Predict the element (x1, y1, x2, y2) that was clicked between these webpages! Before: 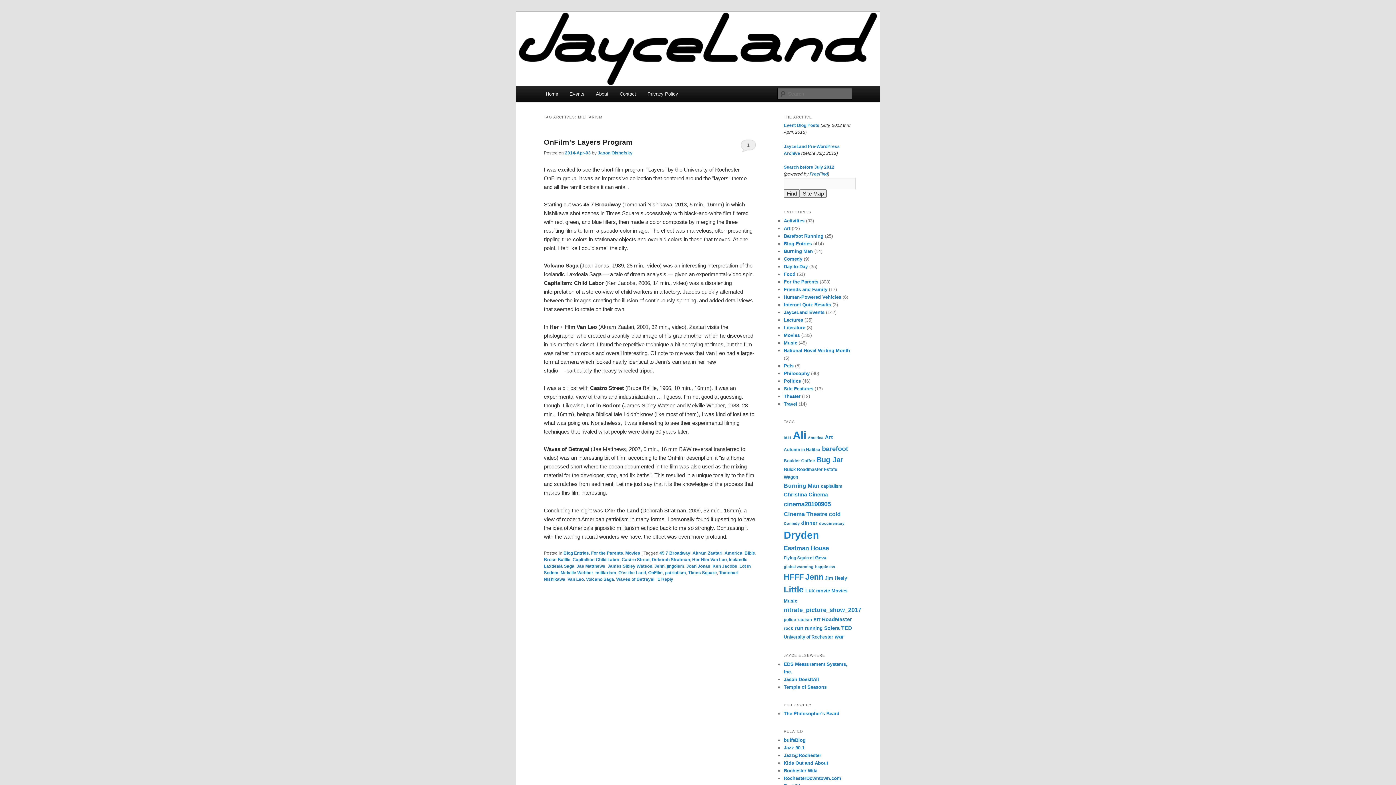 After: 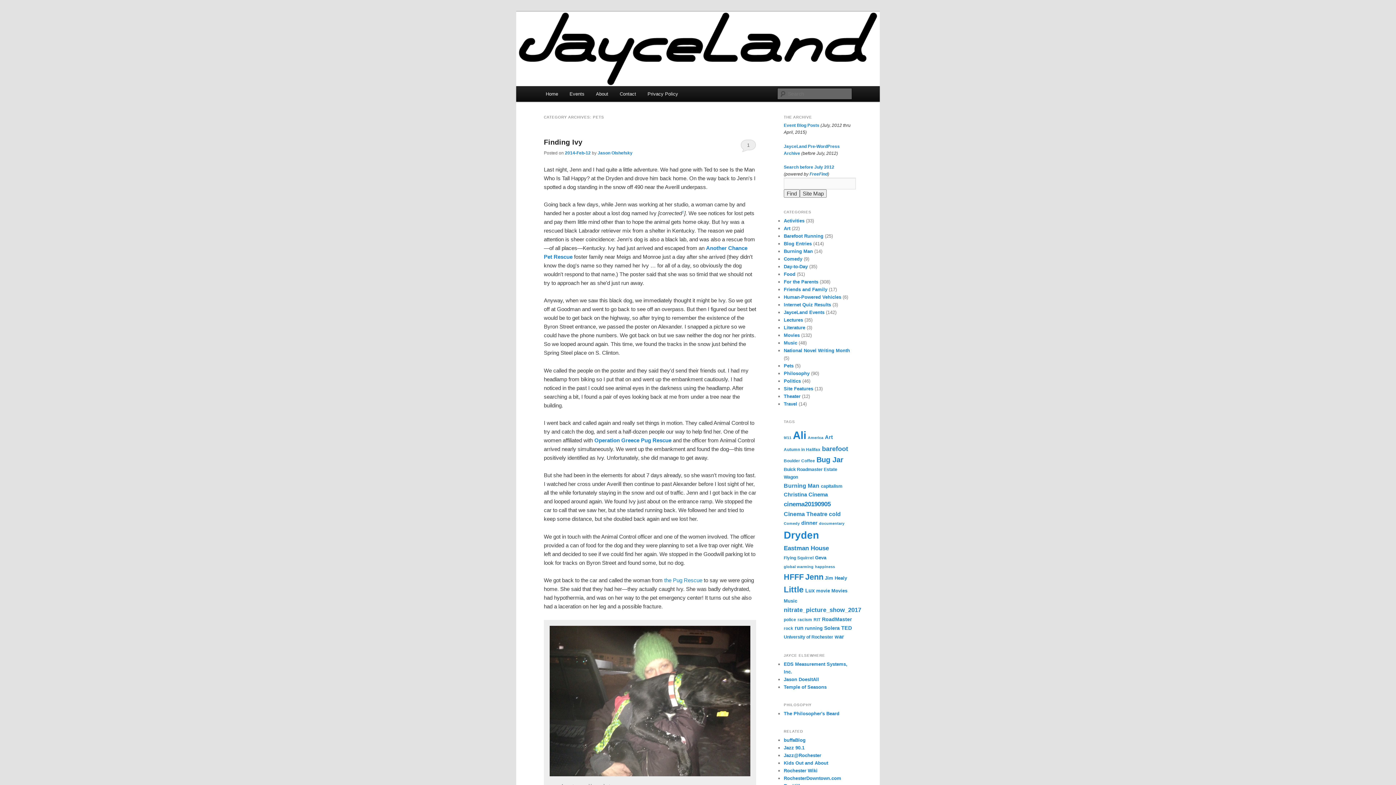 Action: label: Pets bbox: (784, 363, 793, 368)